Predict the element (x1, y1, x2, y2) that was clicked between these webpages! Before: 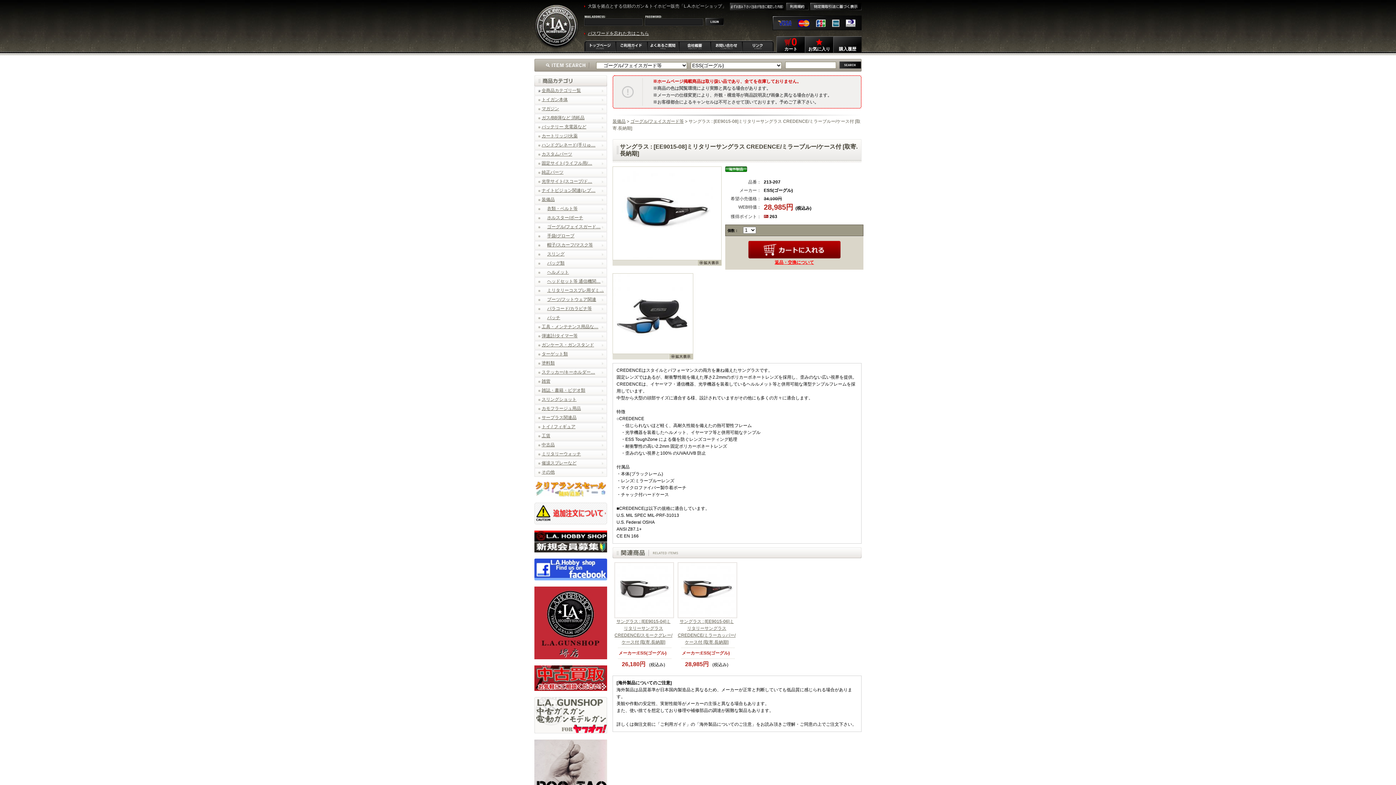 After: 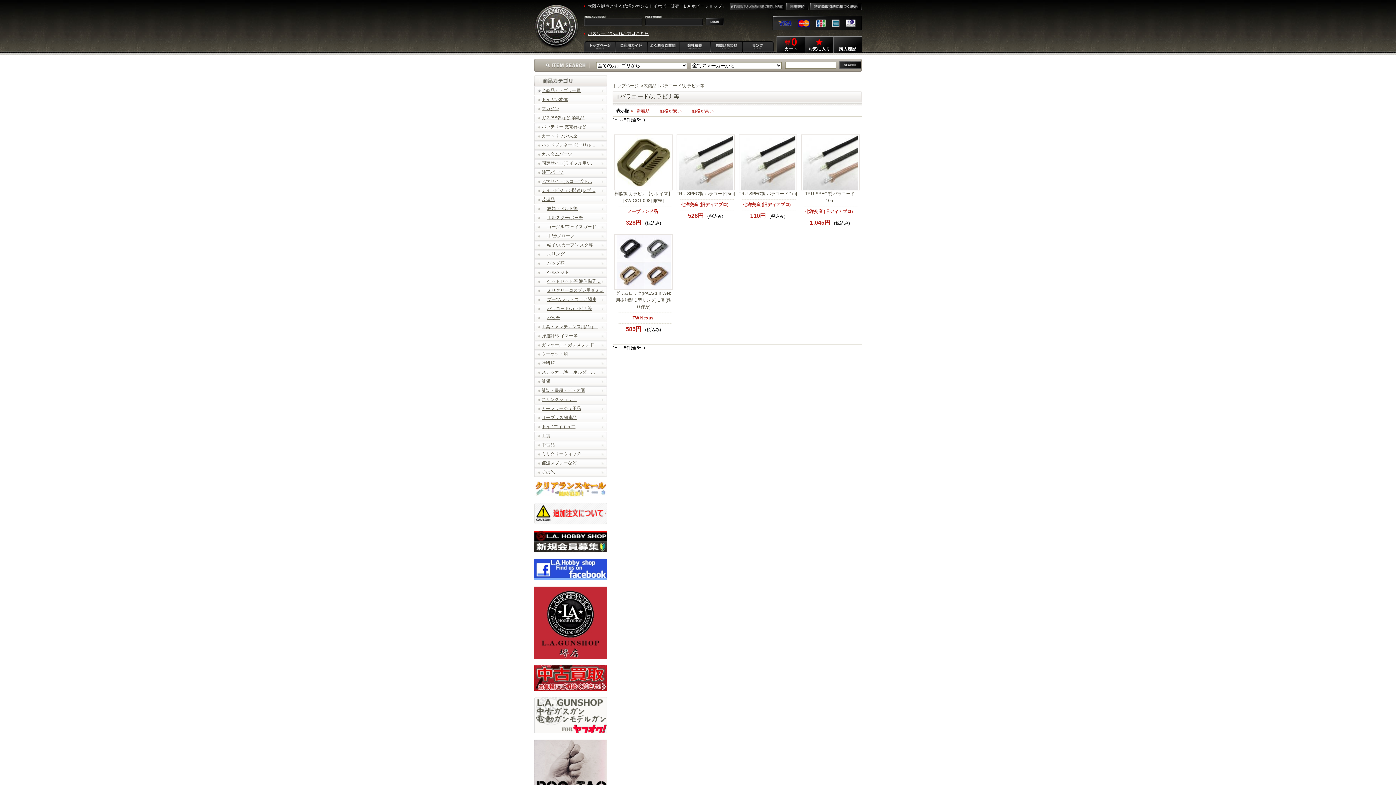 Action: bbox: (547, 306, 592, 311) label: パラコード/カラビナ等